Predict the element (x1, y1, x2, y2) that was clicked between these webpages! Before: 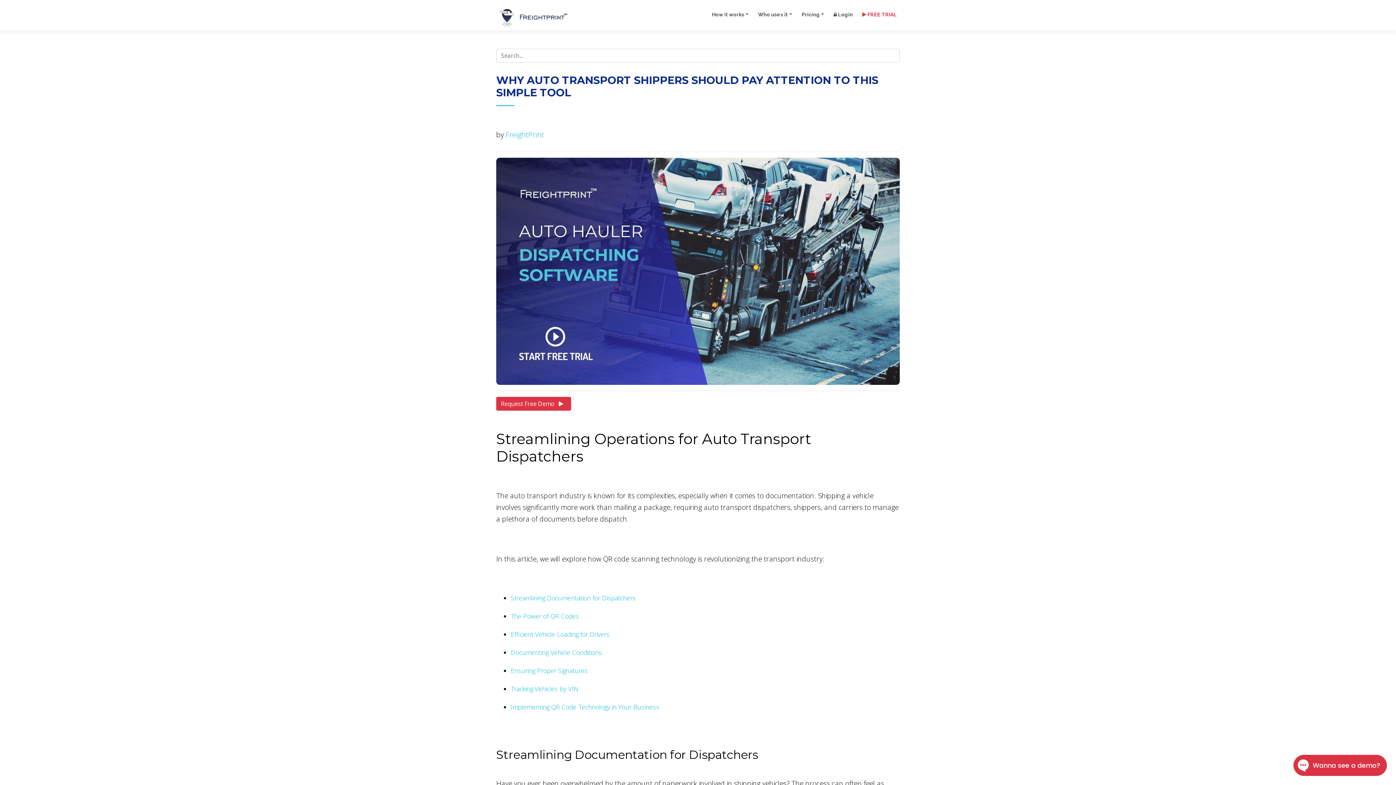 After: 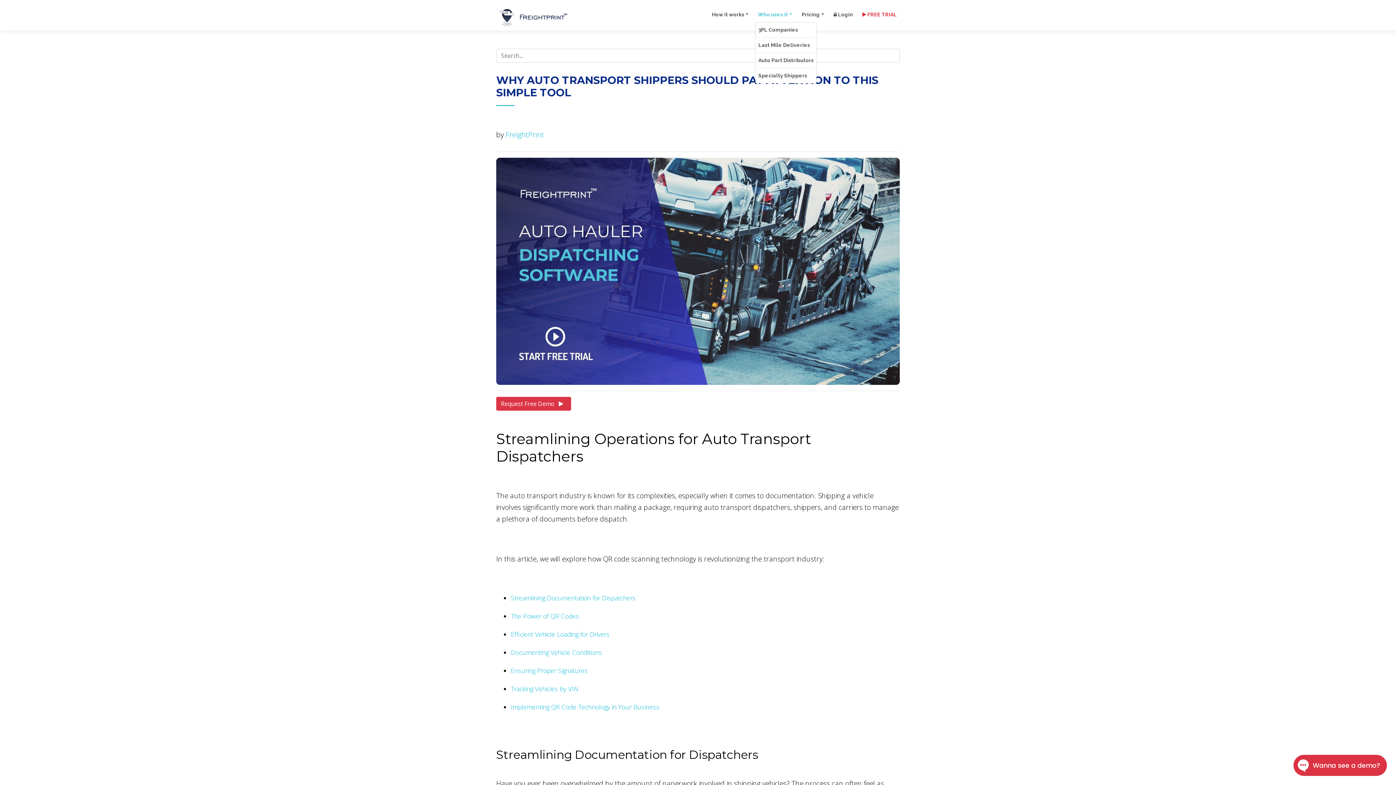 Action: bbox: (755, 7, 795, 22) label: Who uses it